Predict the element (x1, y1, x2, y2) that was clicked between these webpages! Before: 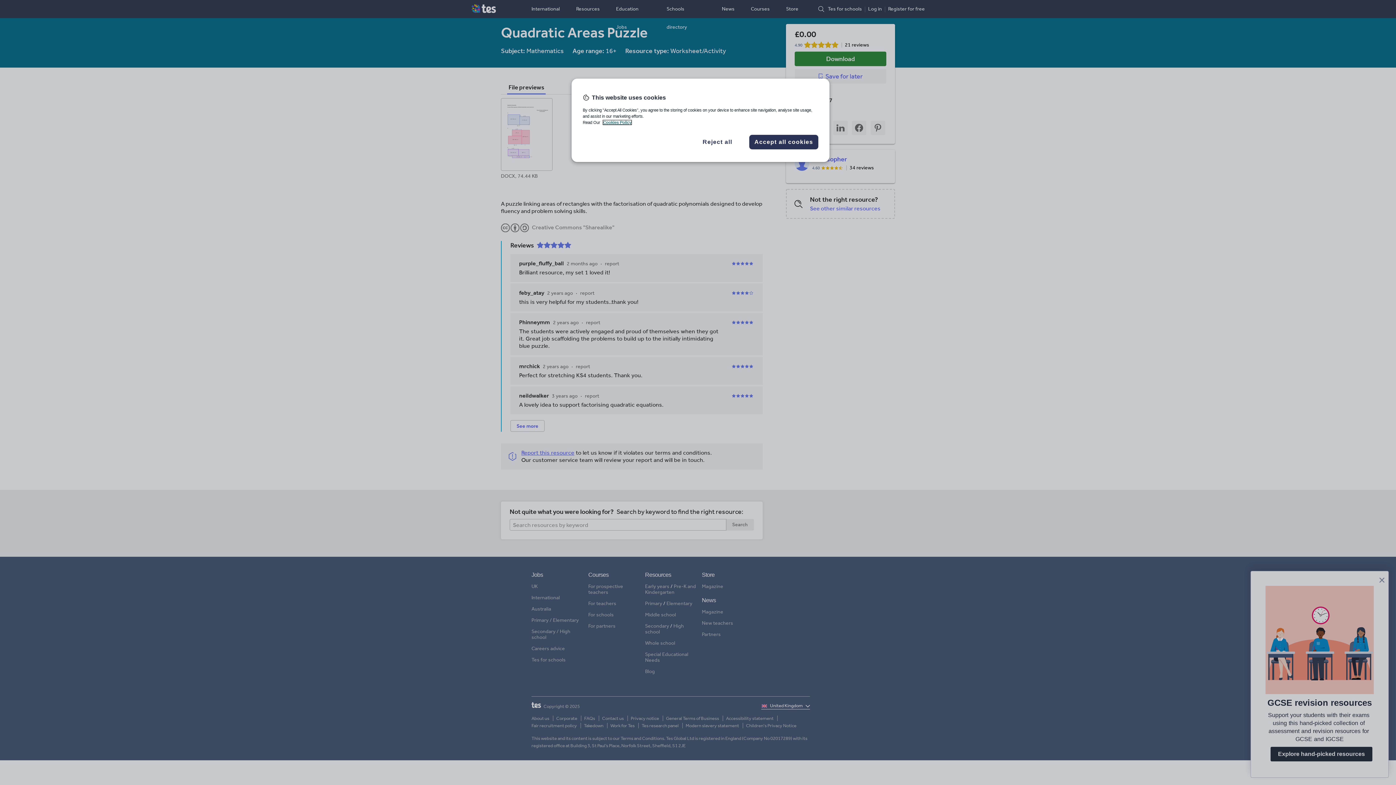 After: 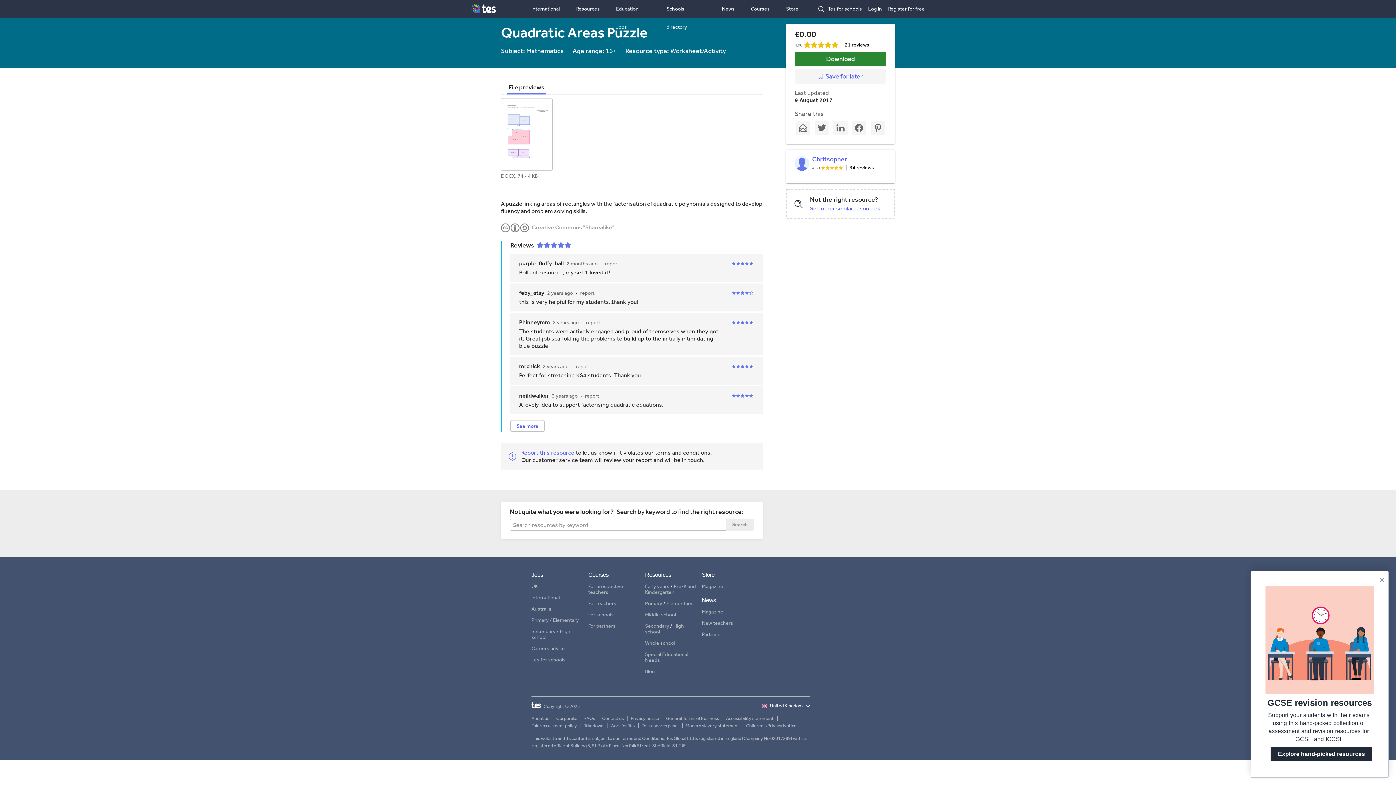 Action: label: Accept all cookies bbox: (749, 134, 818, 149)